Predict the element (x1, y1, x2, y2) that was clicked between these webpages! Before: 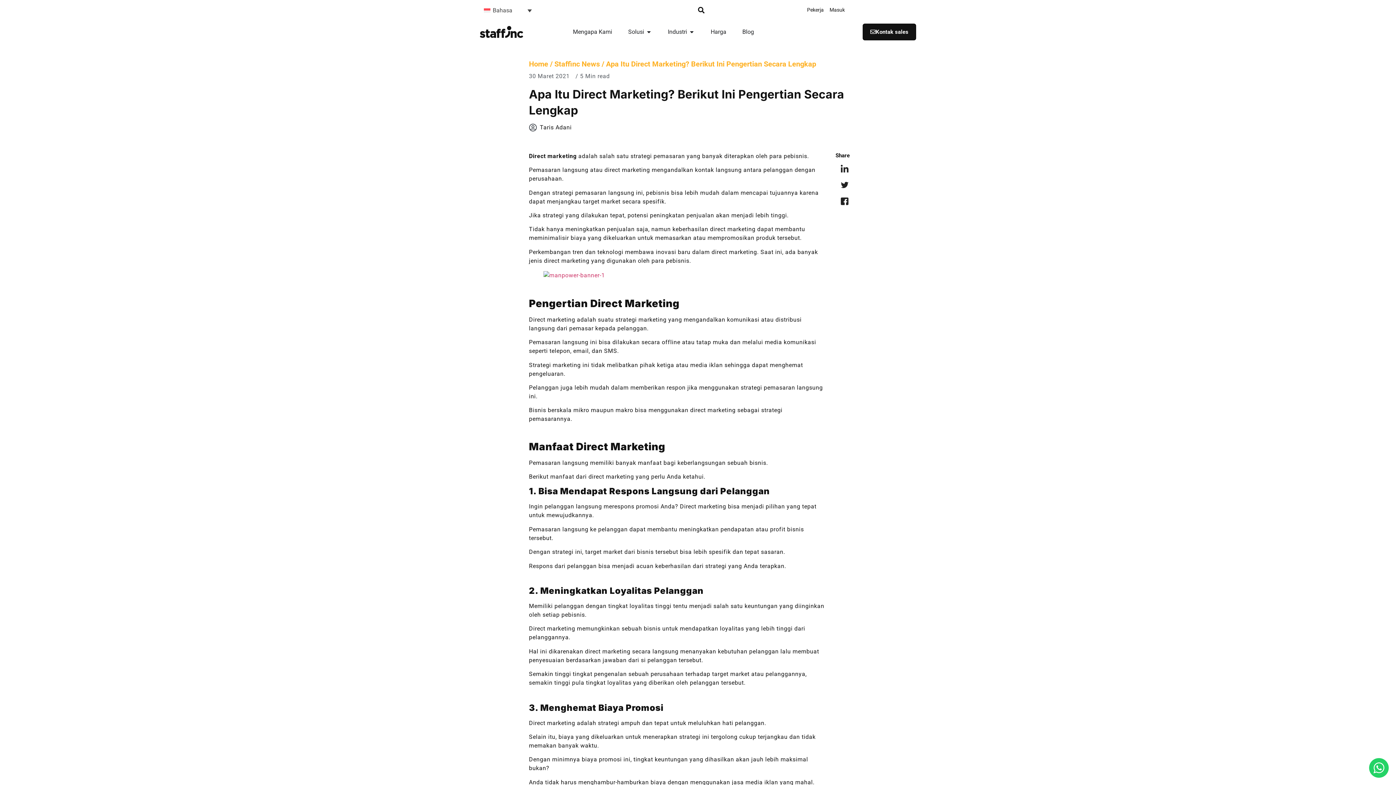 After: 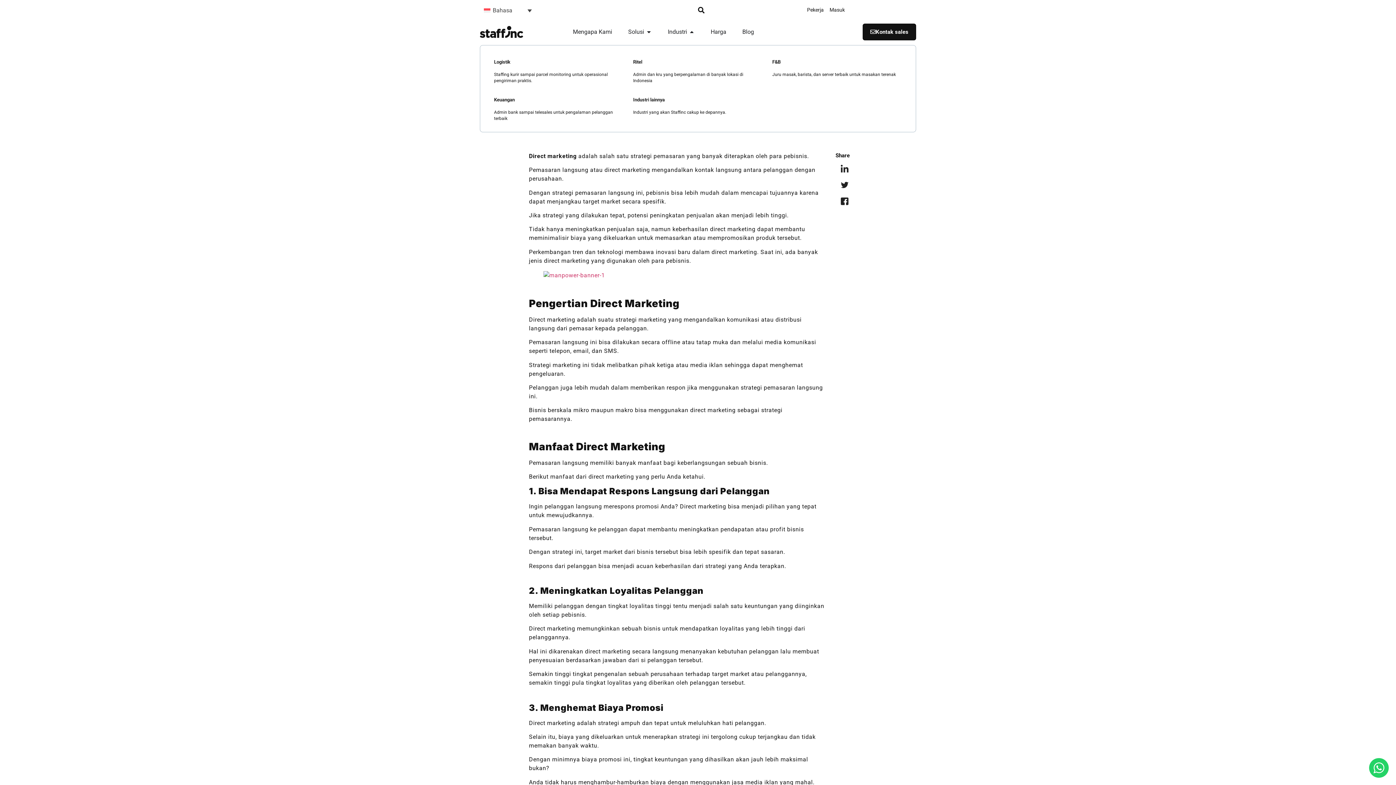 Action: bbox: (689, 21, 694, 42) label: Open Industri